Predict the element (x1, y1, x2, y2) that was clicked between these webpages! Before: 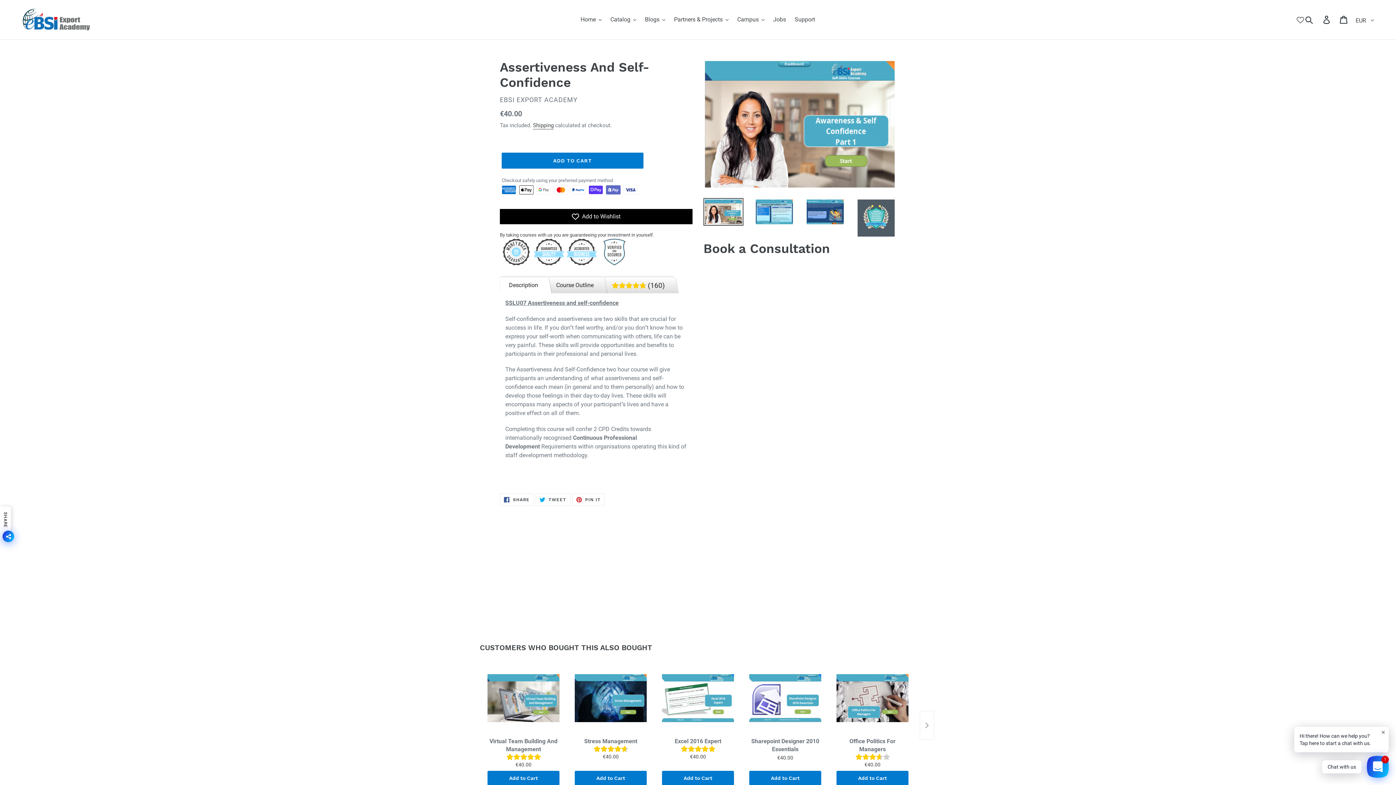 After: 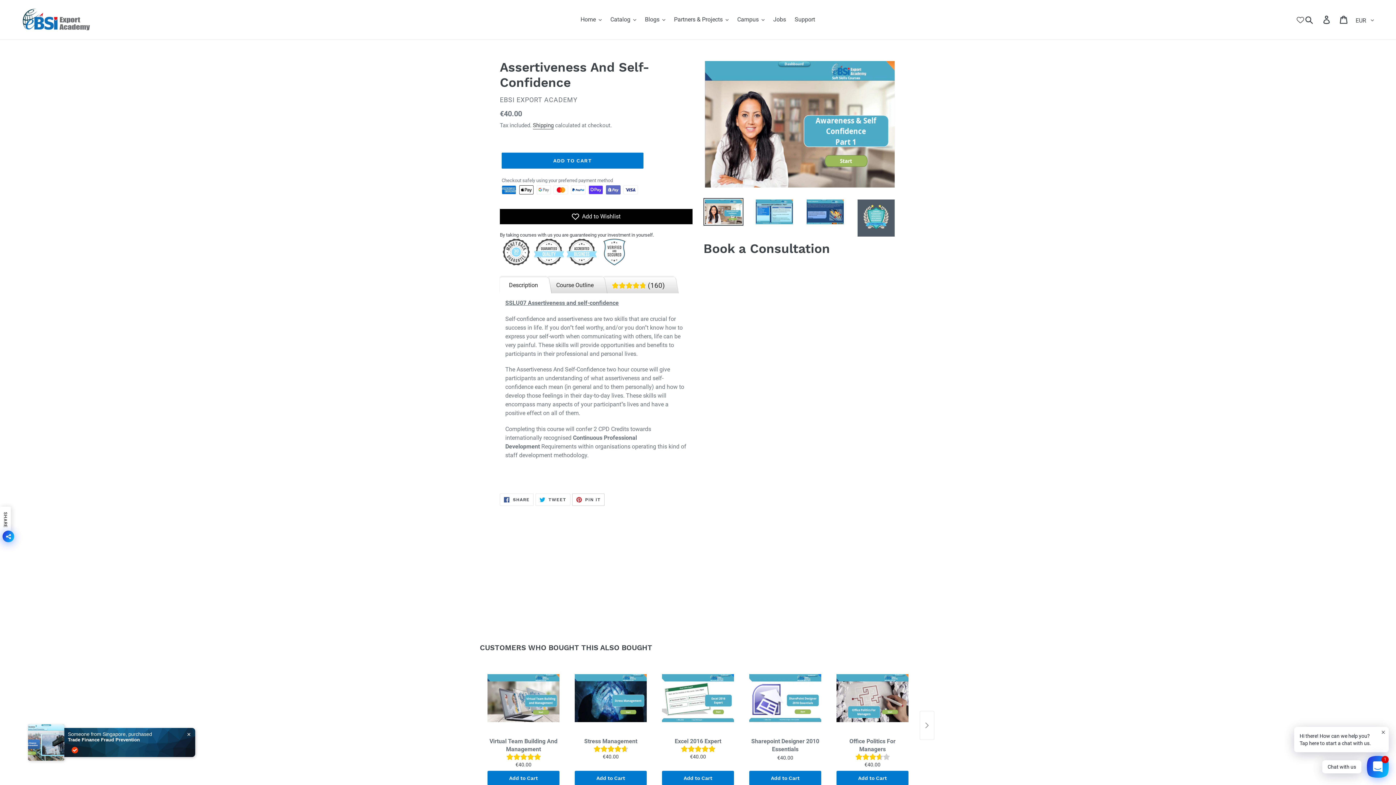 Action: label:  PIN IT
PIN ON PINTEREST bbox: (572, 493, 604, 506)